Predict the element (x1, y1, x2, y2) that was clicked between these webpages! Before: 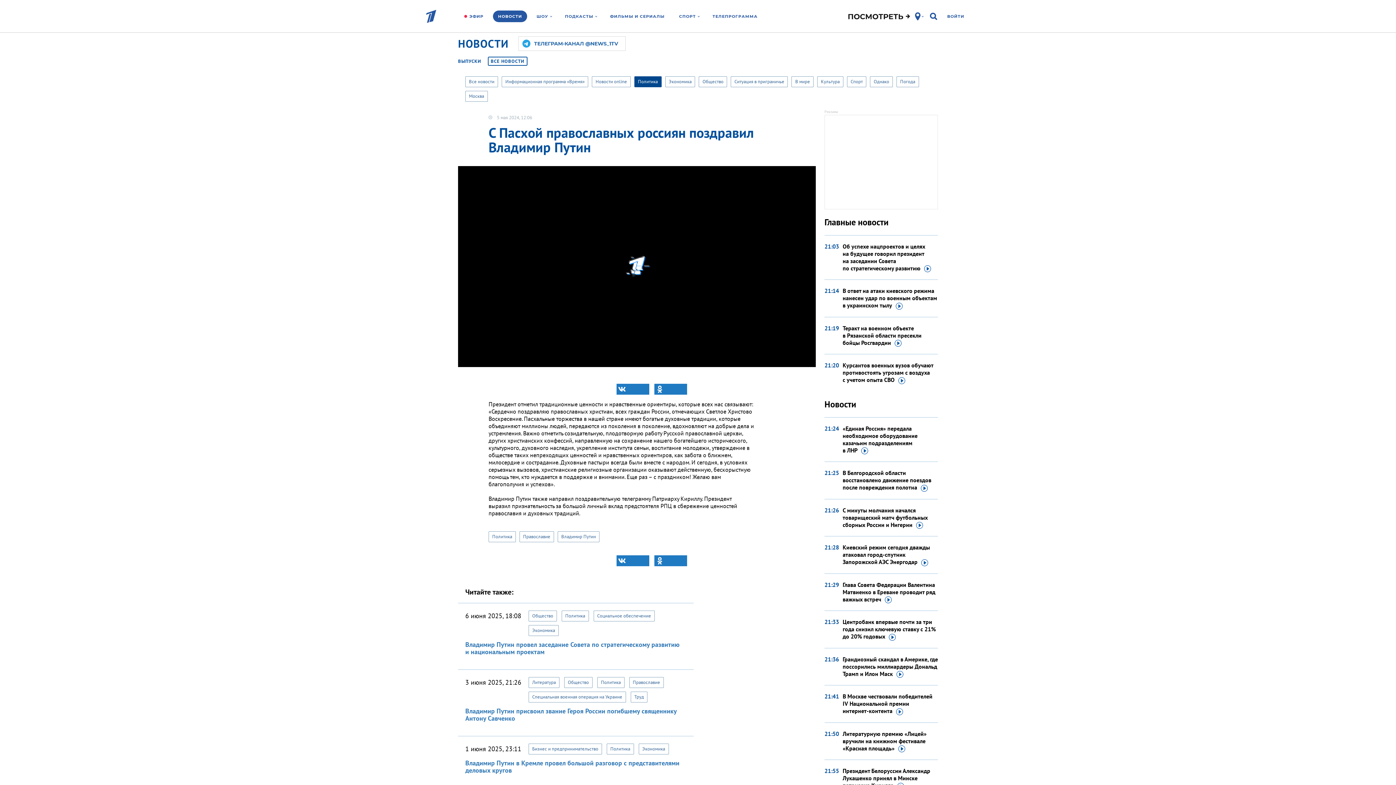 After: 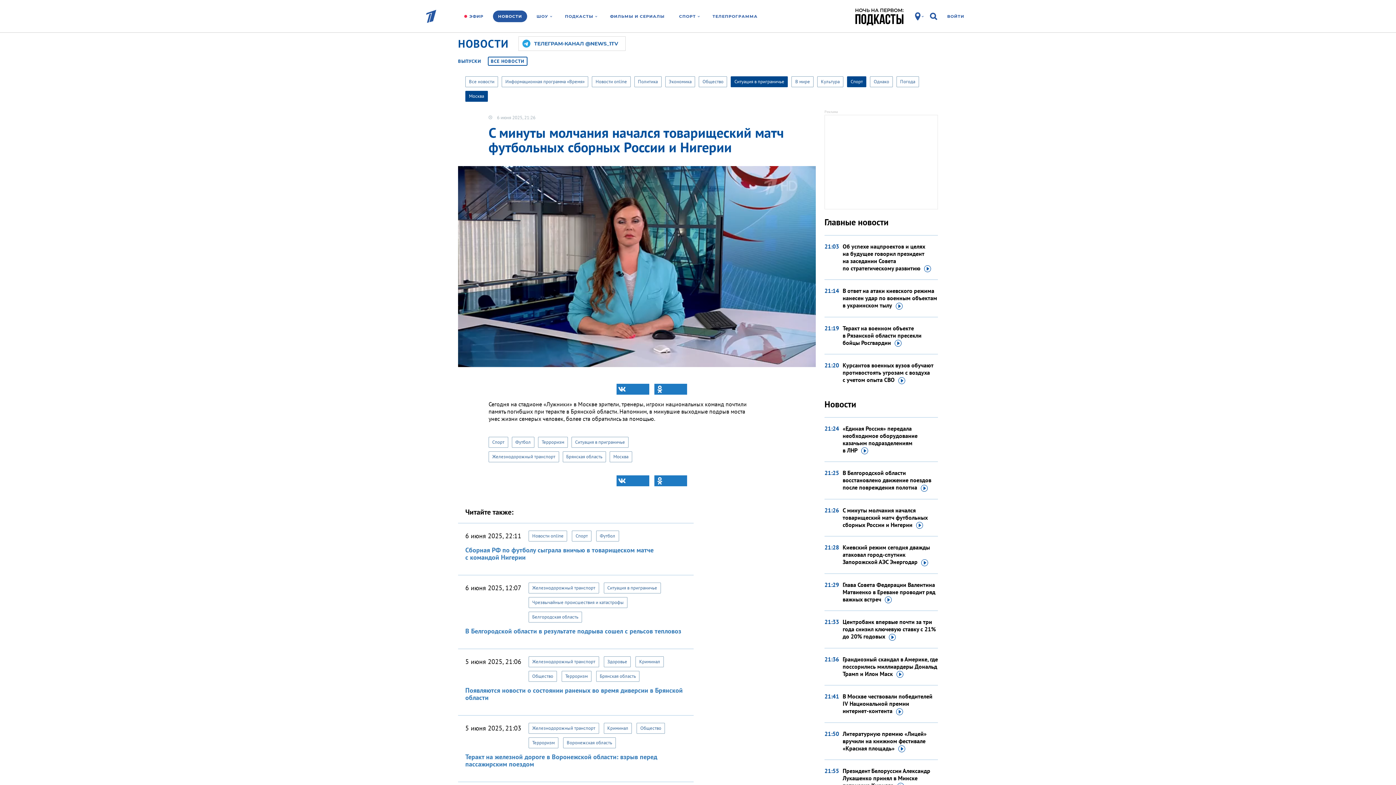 Action: bbox: (842, 506, 938, 529) label: С минуты молчания начался товарищеский матч футбольных сборных России и Нигерии